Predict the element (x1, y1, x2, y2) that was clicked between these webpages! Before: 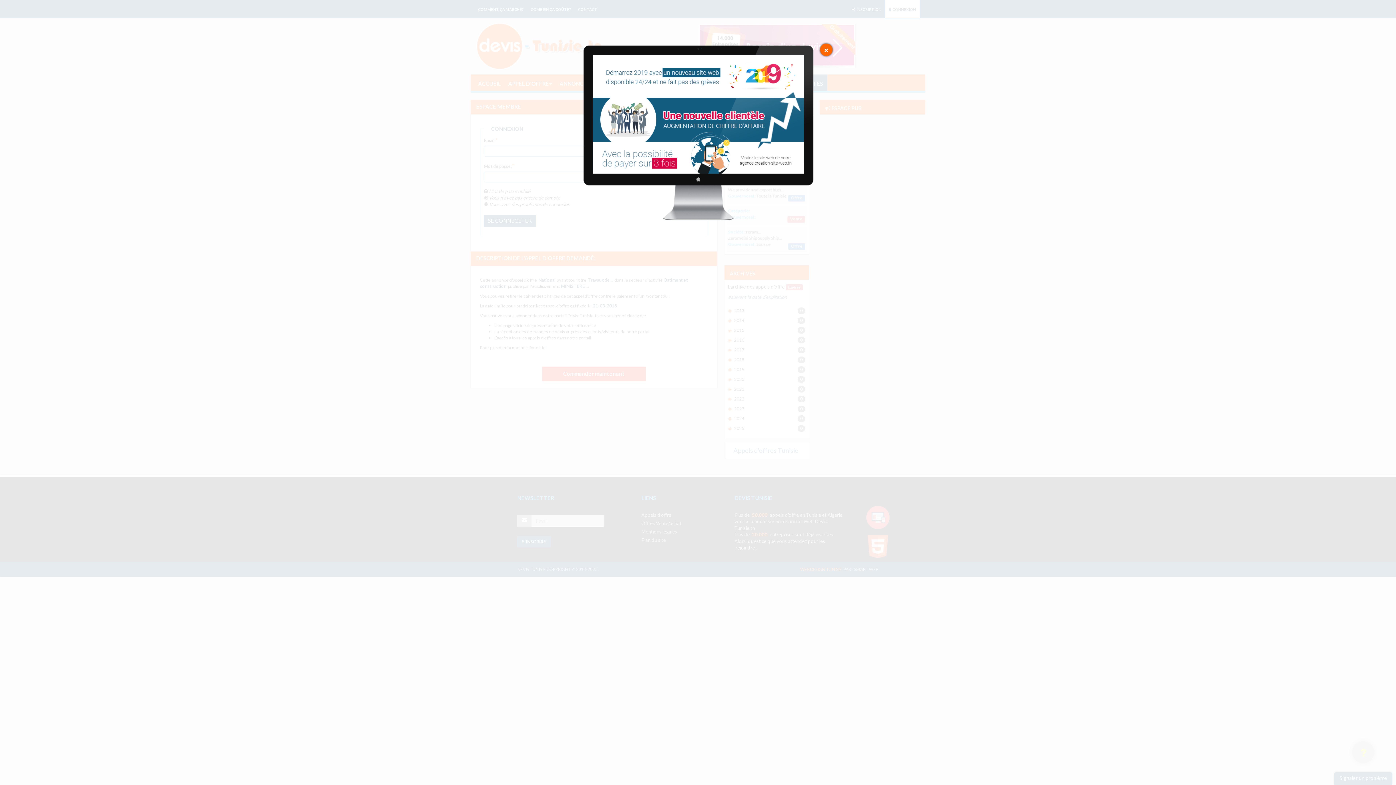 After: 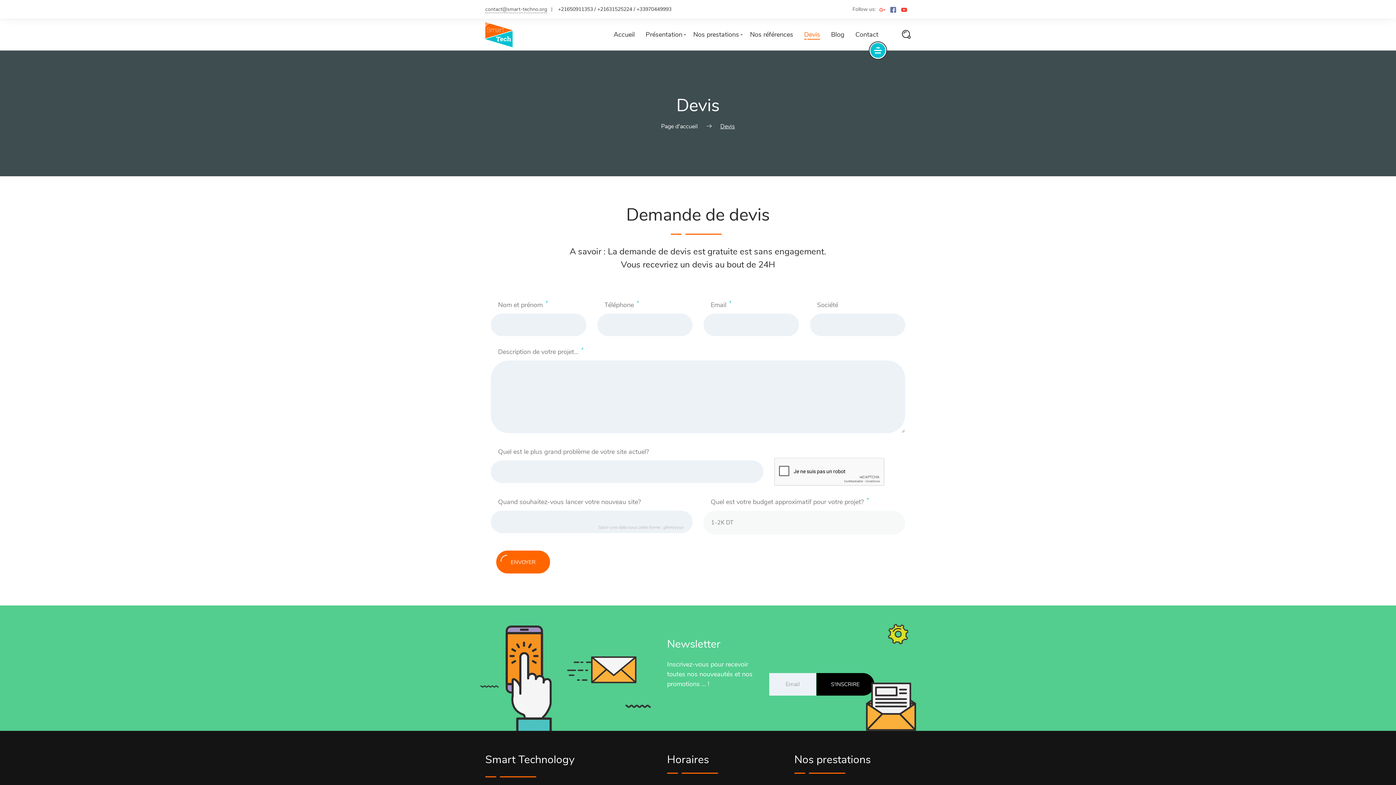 Action: bbox: (558, 130, 838, 135)